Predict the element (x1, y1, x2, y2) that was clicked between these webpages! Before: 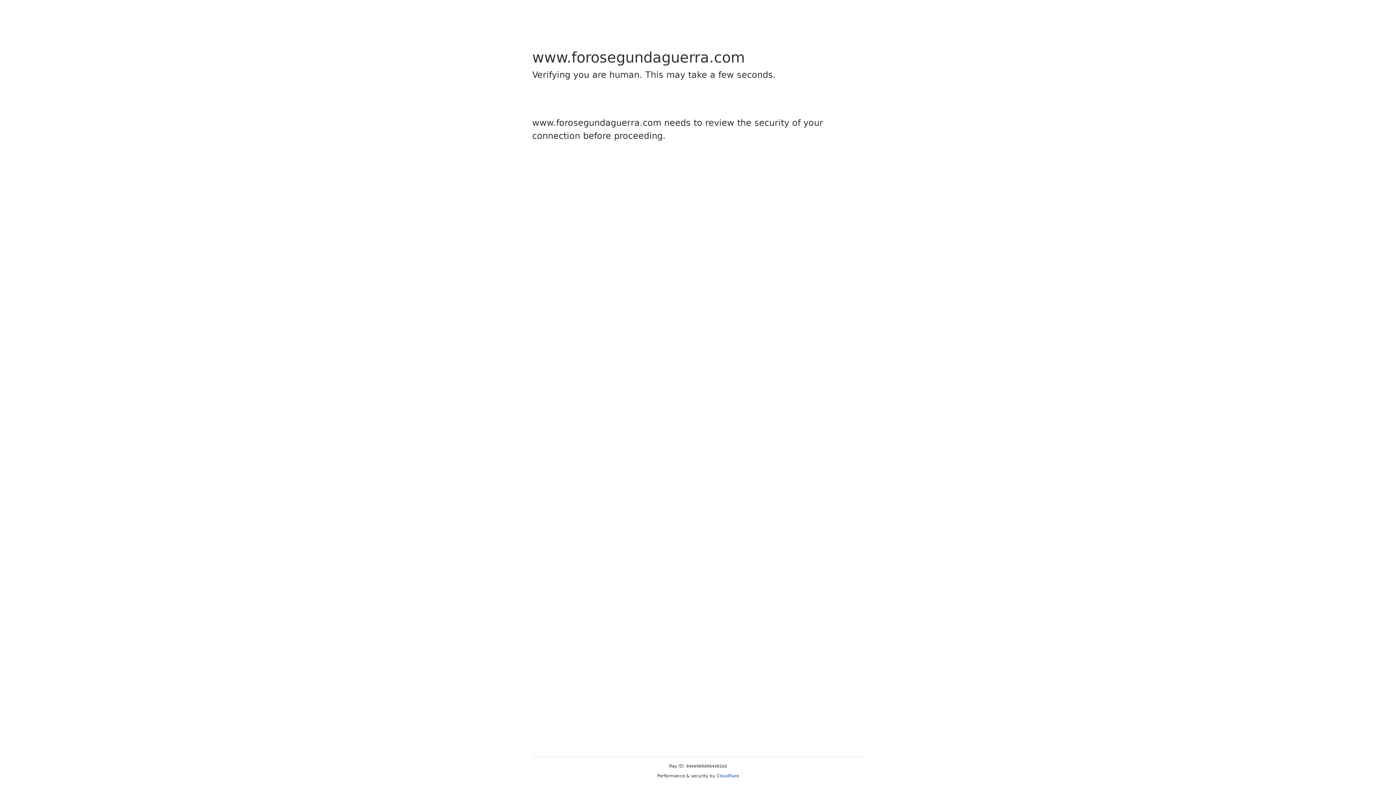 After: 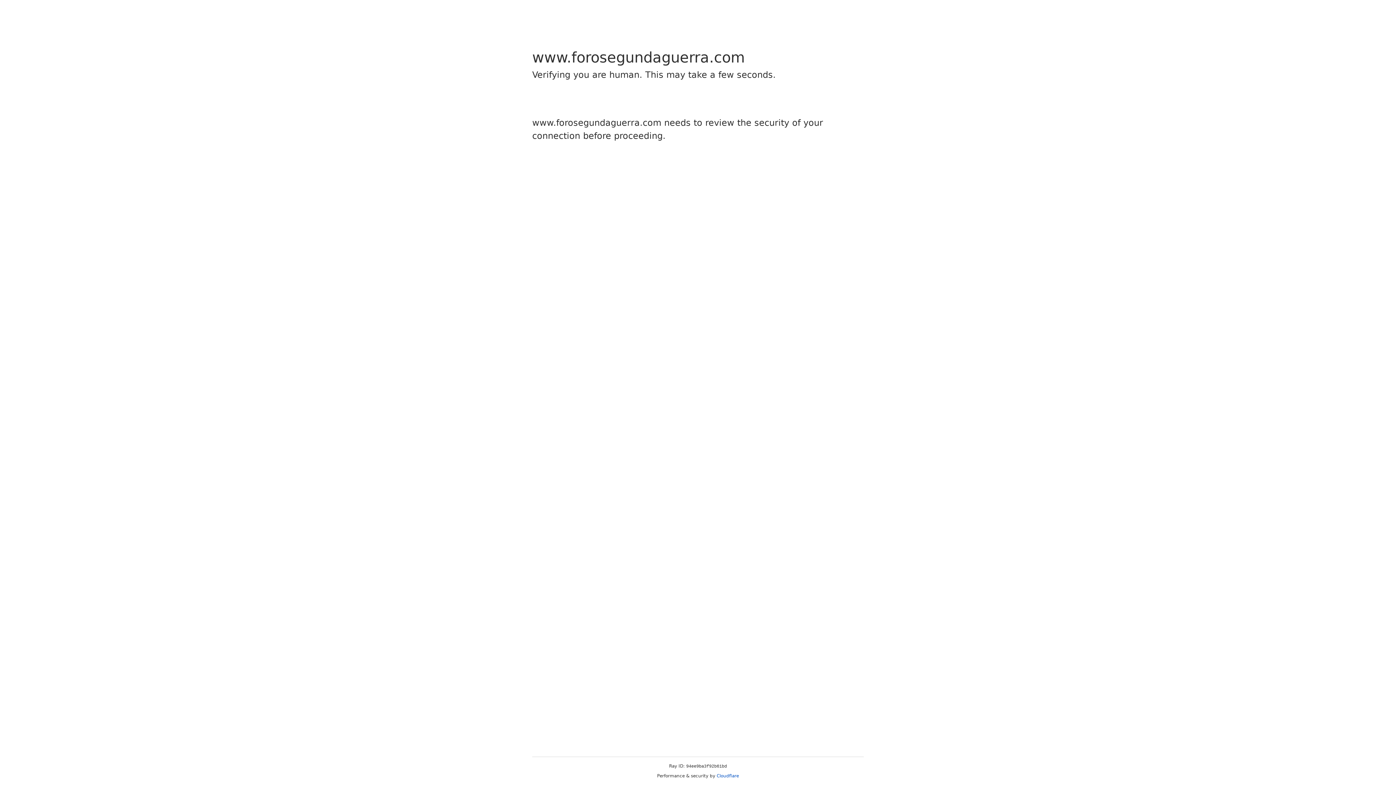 Action: bbox: (716, 773, 739, 778) label: Cloudflare